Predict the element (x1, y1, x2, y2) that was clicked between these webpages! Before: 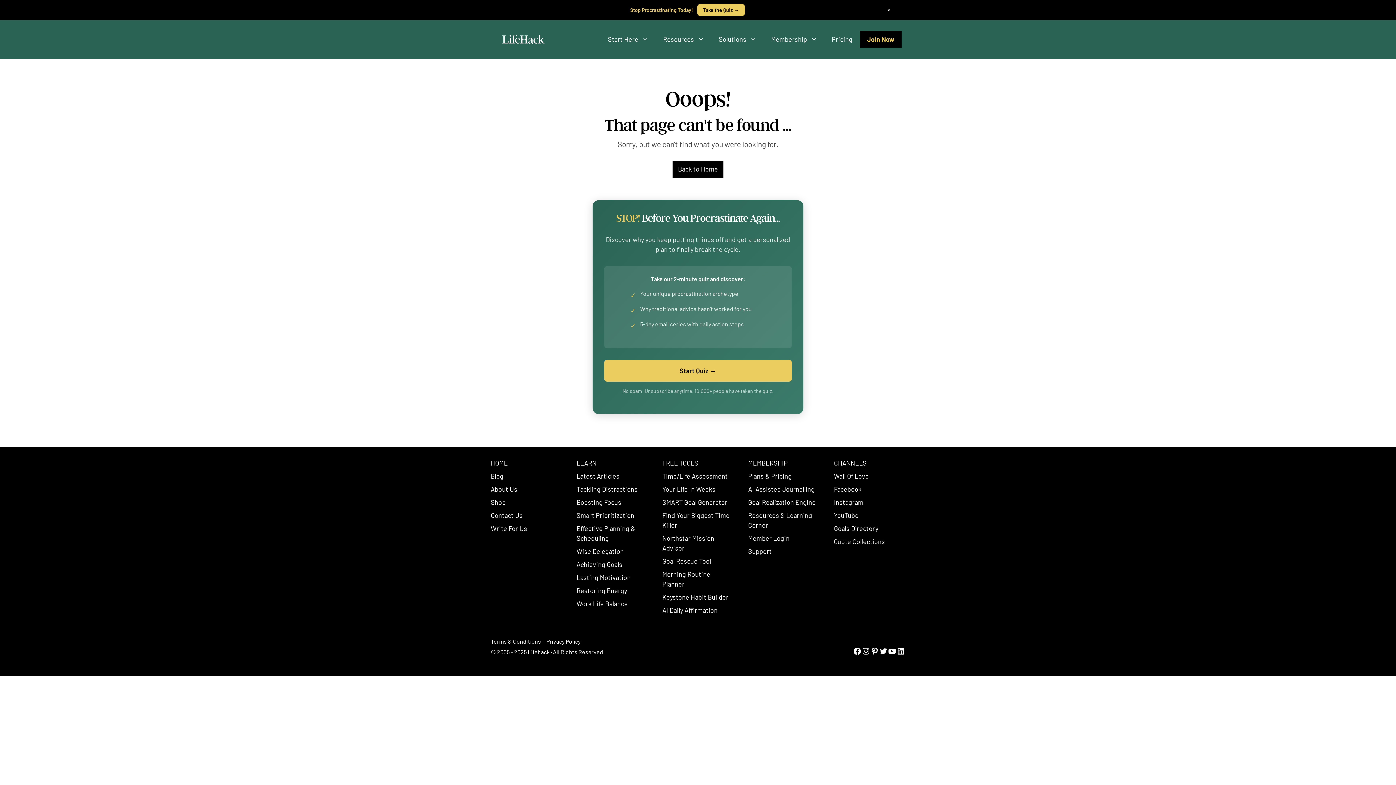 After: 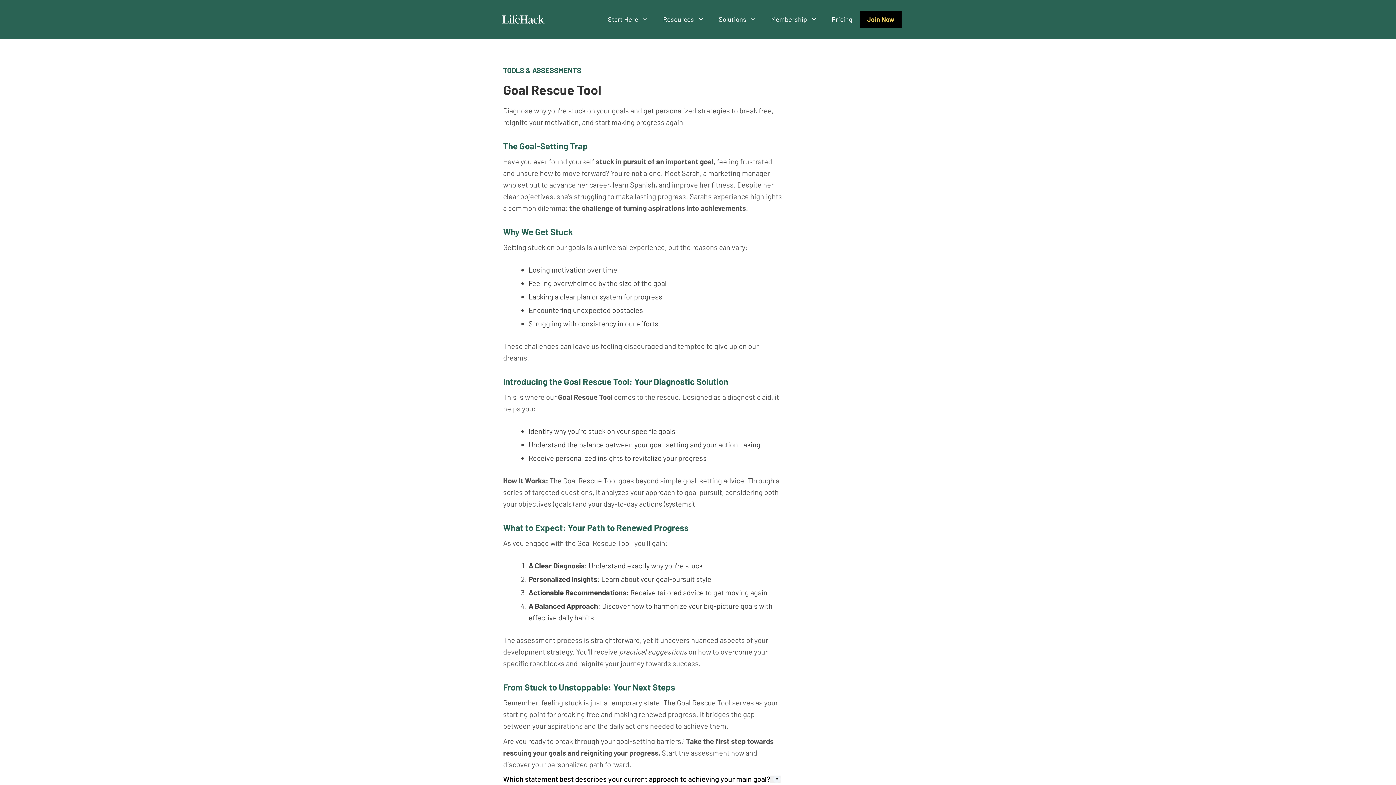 Action: bbox: (662, 557, 711, 565) label: Goal Rescue Tool